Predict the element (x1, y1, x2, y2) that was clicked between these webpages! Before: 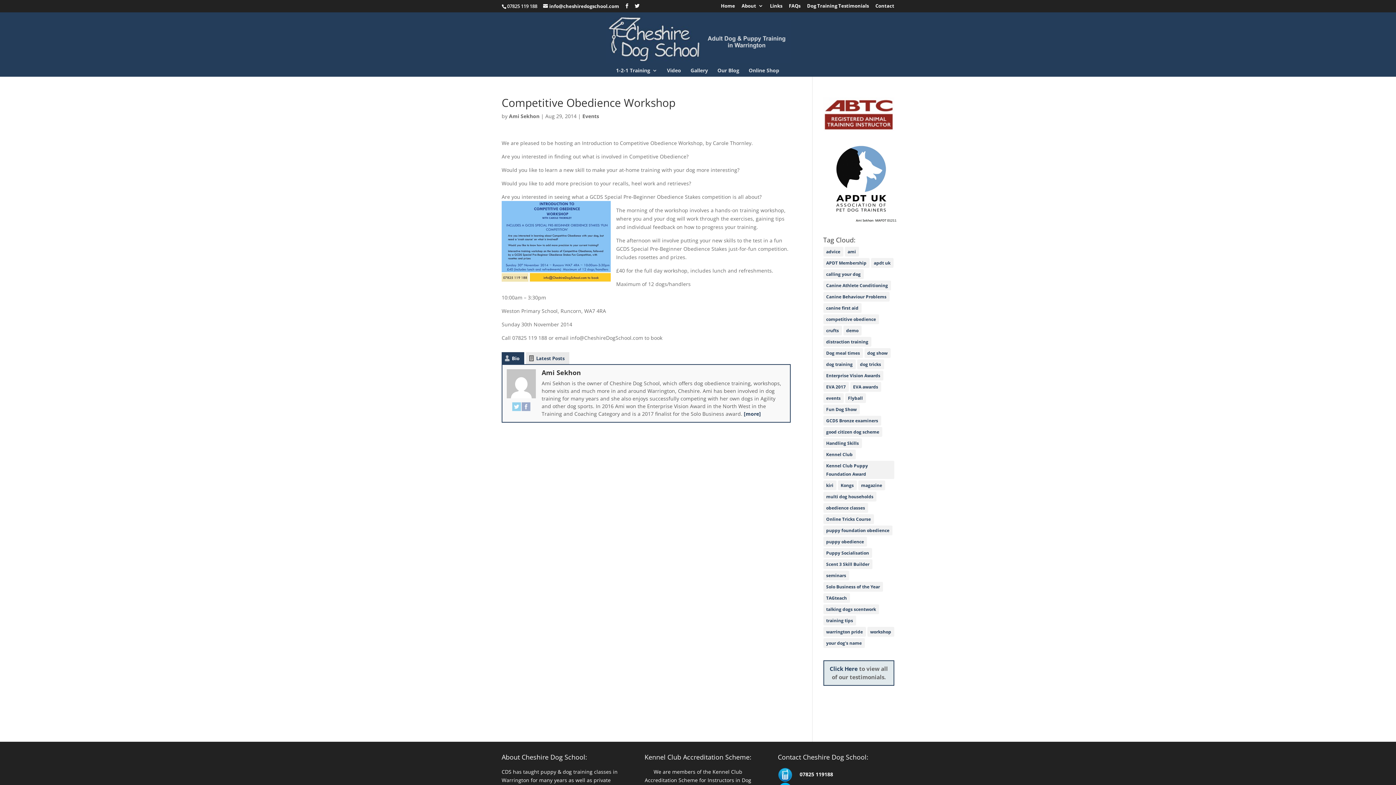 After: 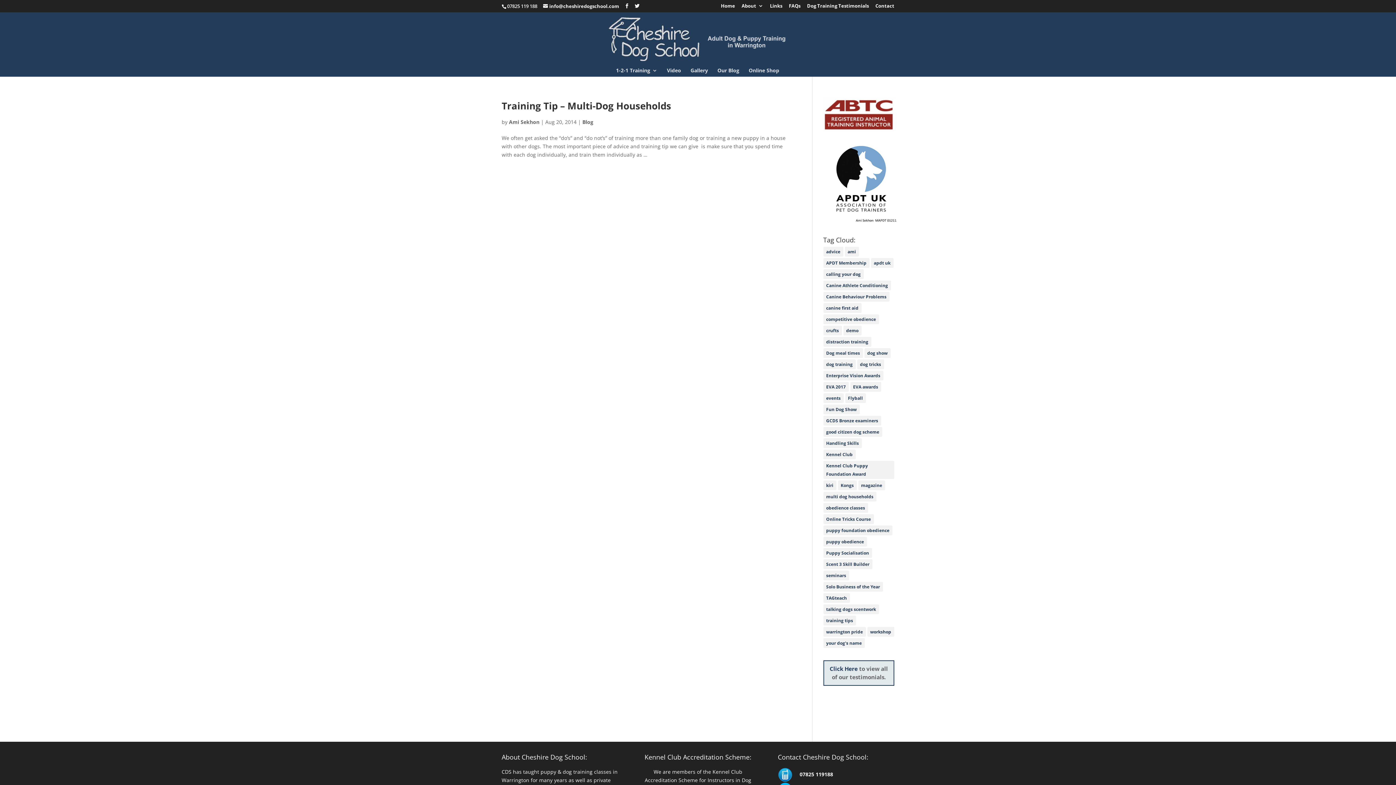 Action: label: multi dog households (1 item) bbox: (823, 492, 876, 501)